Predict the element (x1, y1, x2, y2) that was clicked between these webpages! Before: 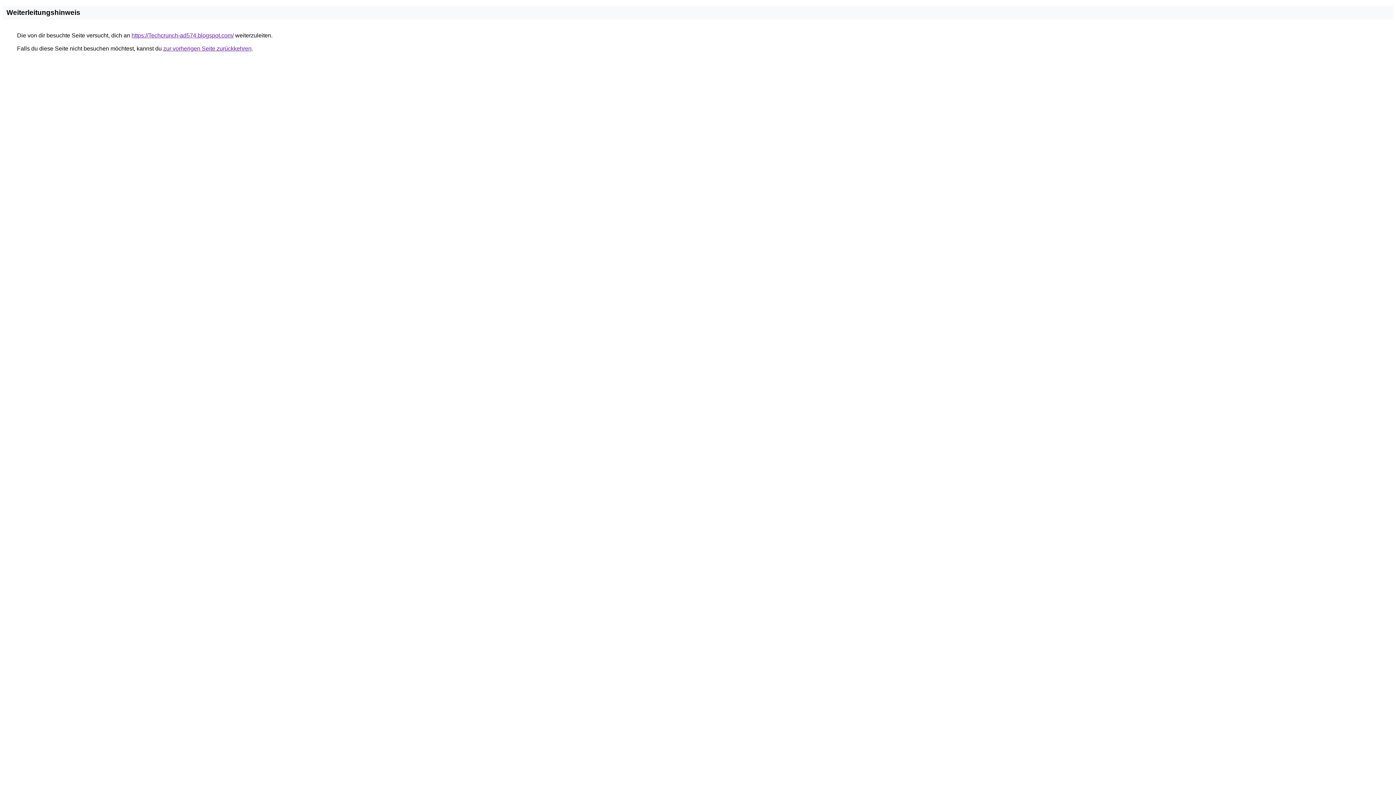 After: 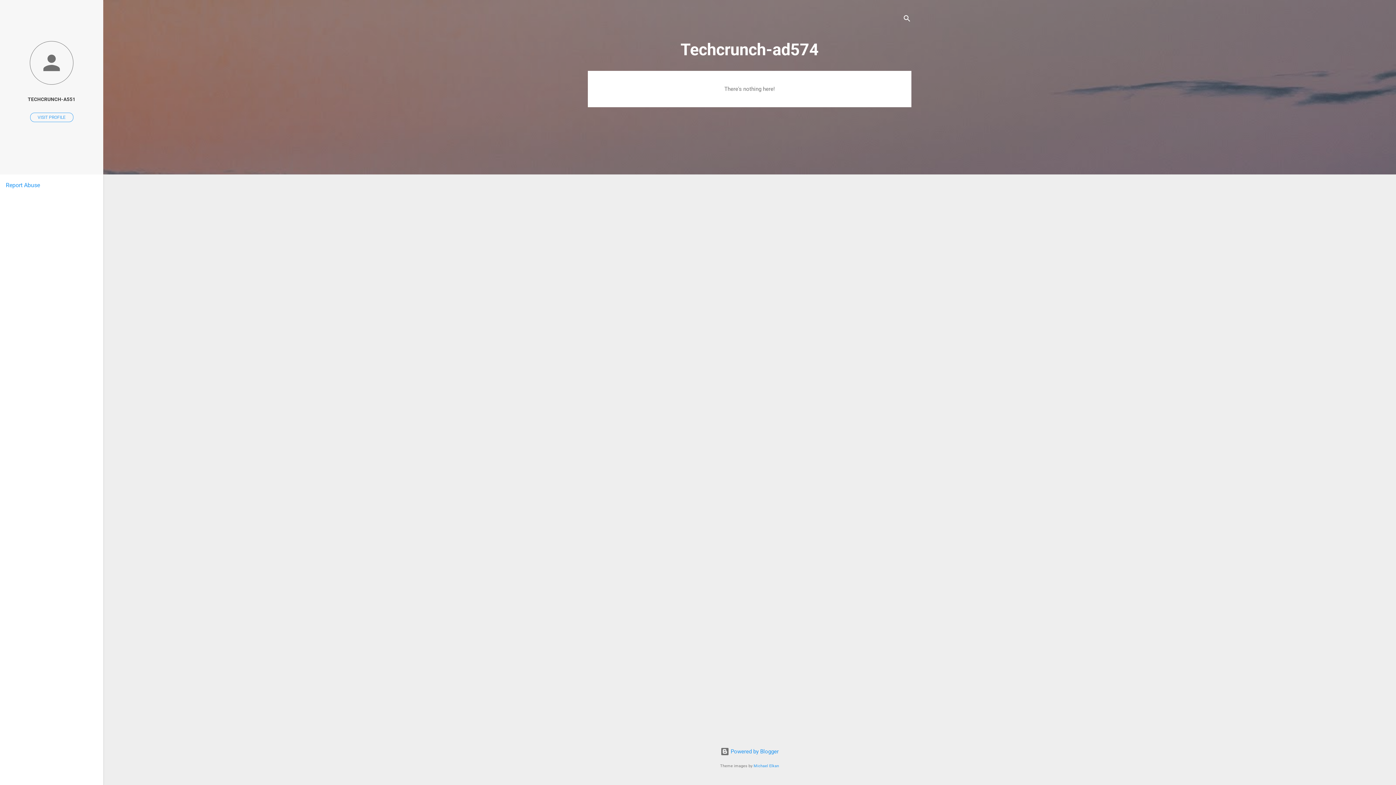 Action: bbox: (131, 32, 233, 38) label: https://Techcrunch-ad574.blogspot.com/